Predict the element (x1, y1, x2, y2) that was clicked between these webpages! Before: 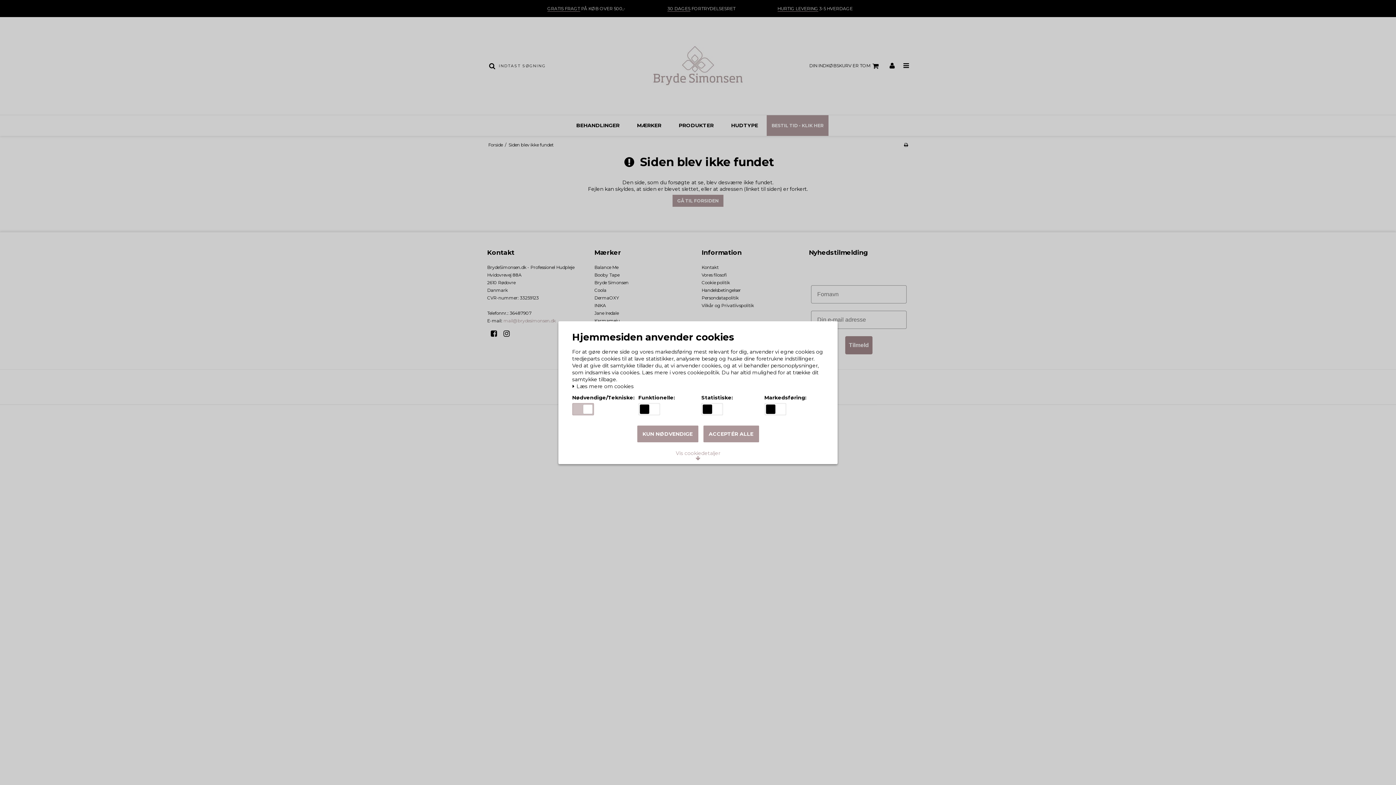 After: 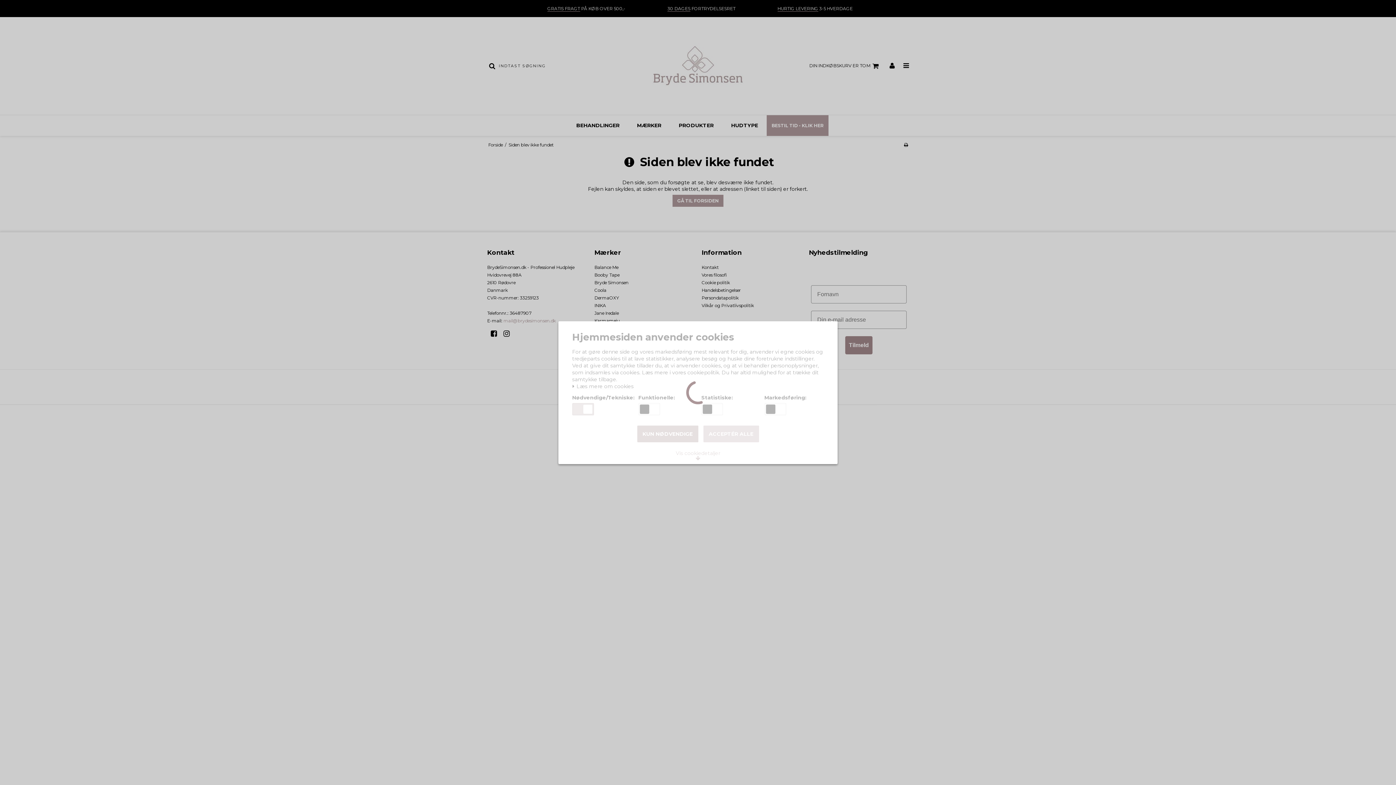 Action: bbox: (703, 425, 759, 442) label: ACCEPTÉR ALLE